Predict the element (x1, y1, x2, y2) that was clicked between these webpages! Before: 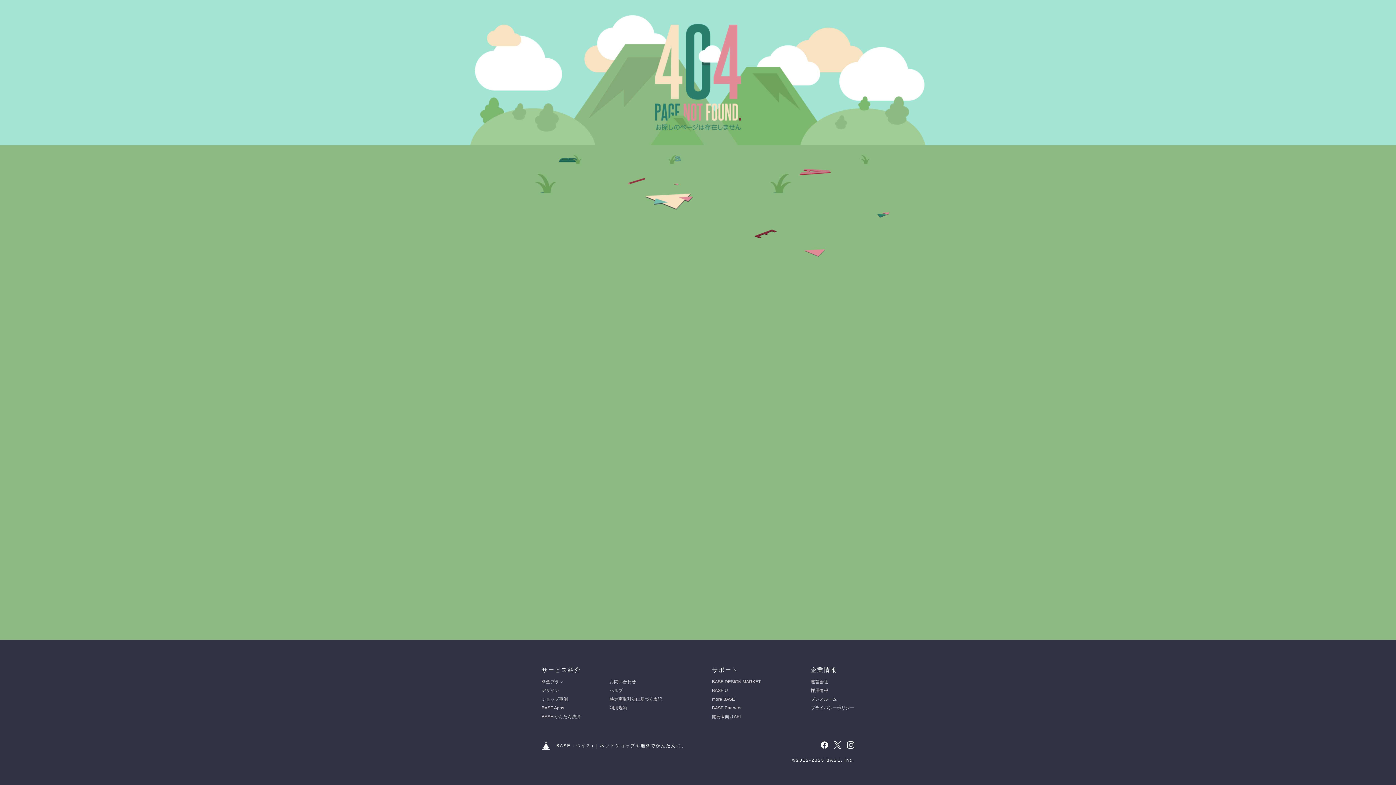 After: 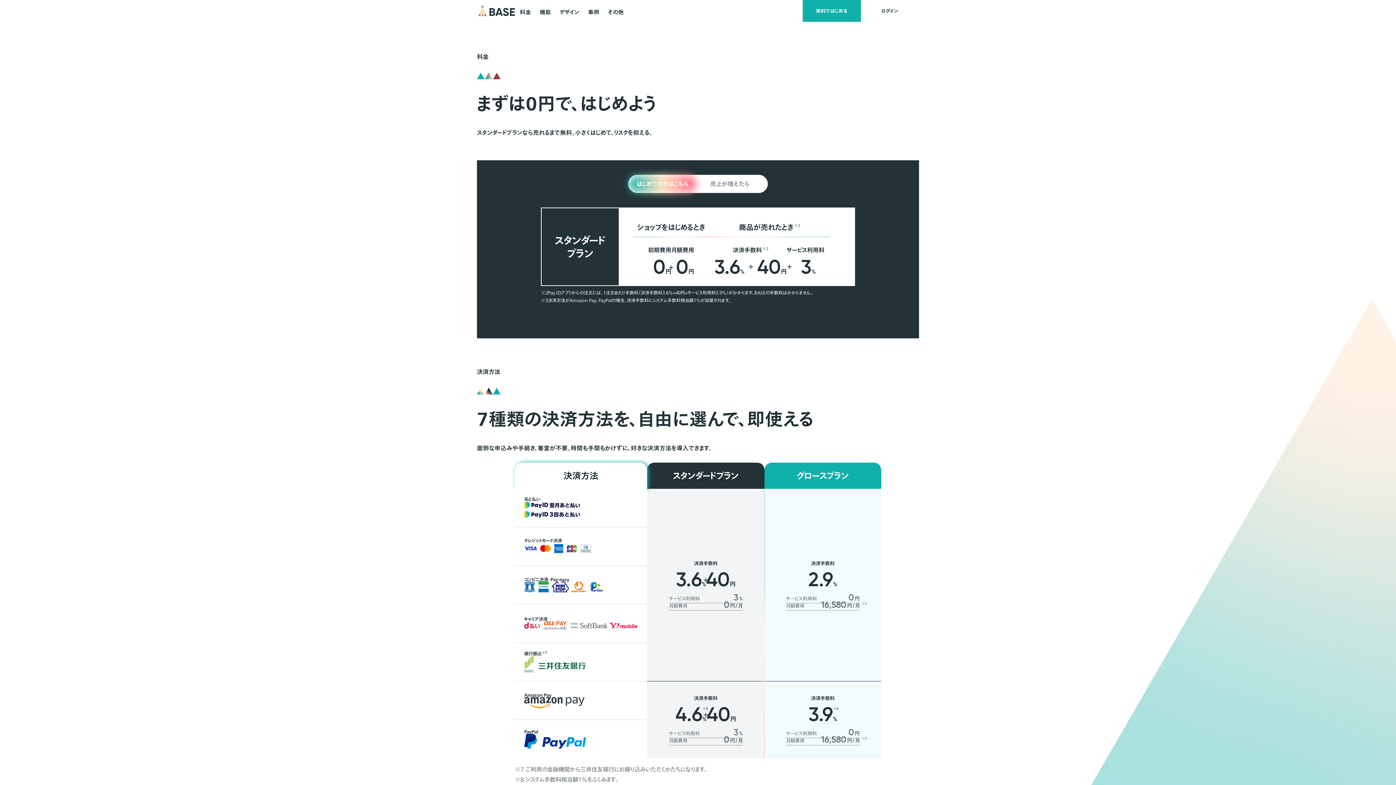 Action: label: 料金プラン bbox: (541, 679, 563, 684)